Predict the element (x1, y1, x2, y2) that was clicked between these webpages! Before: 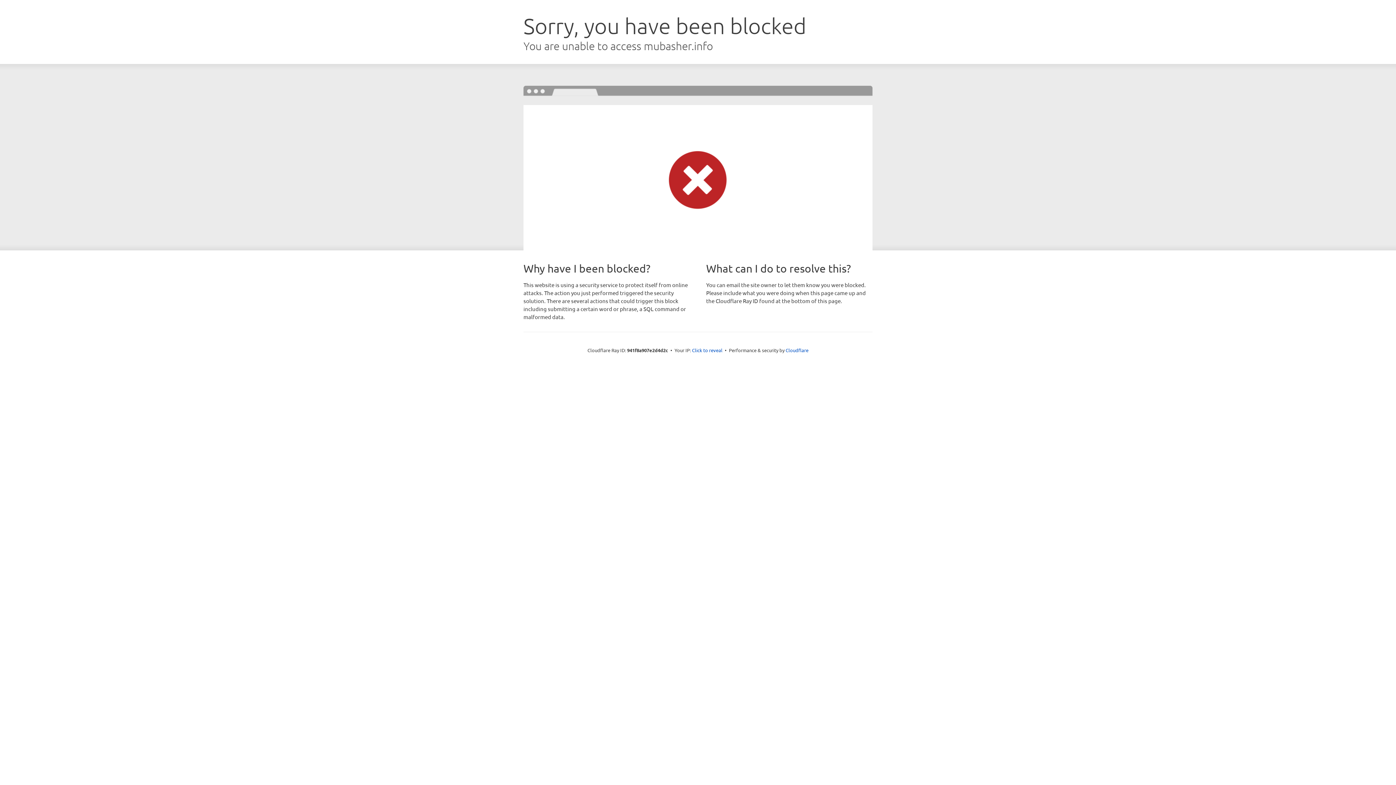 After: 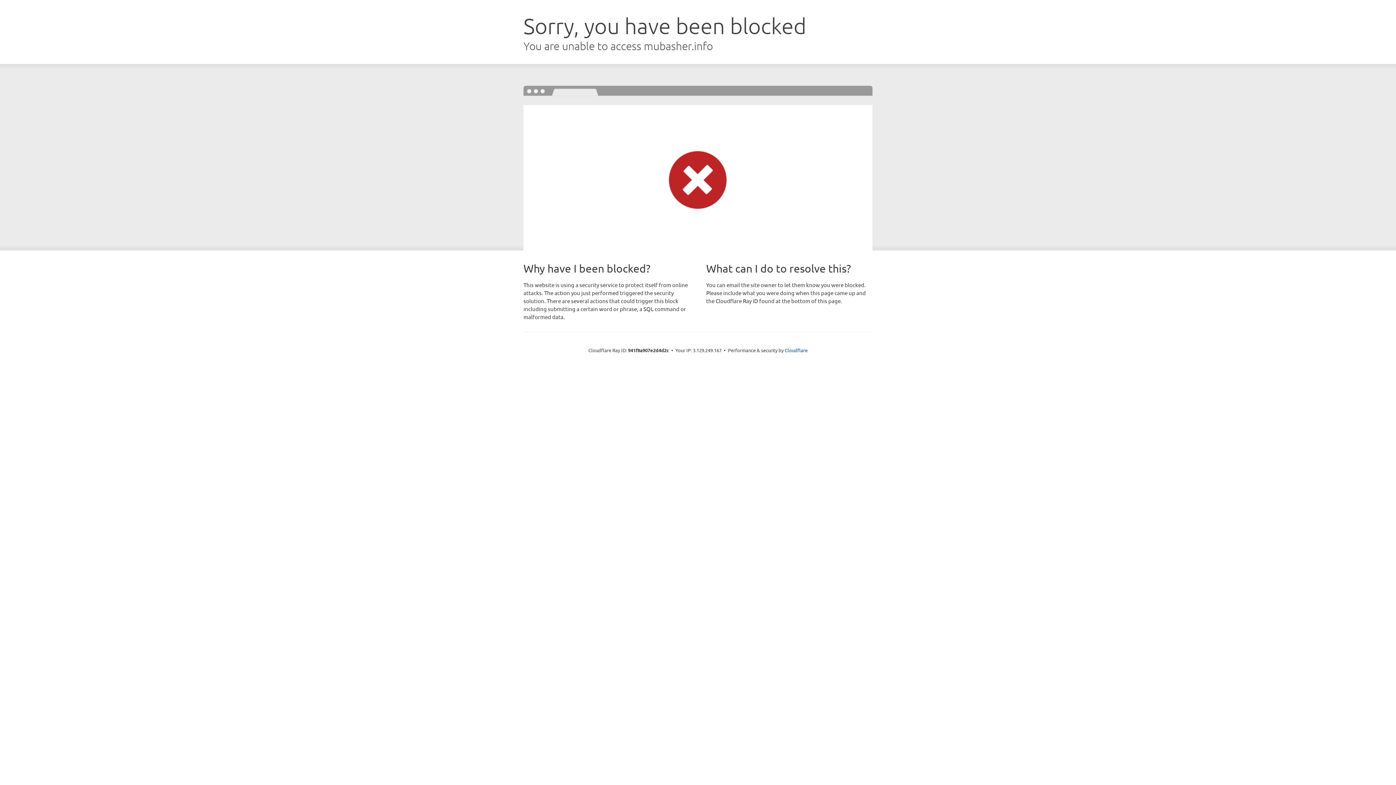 Action: label: Click to reveal bbox: (692, 346, 722, 353)